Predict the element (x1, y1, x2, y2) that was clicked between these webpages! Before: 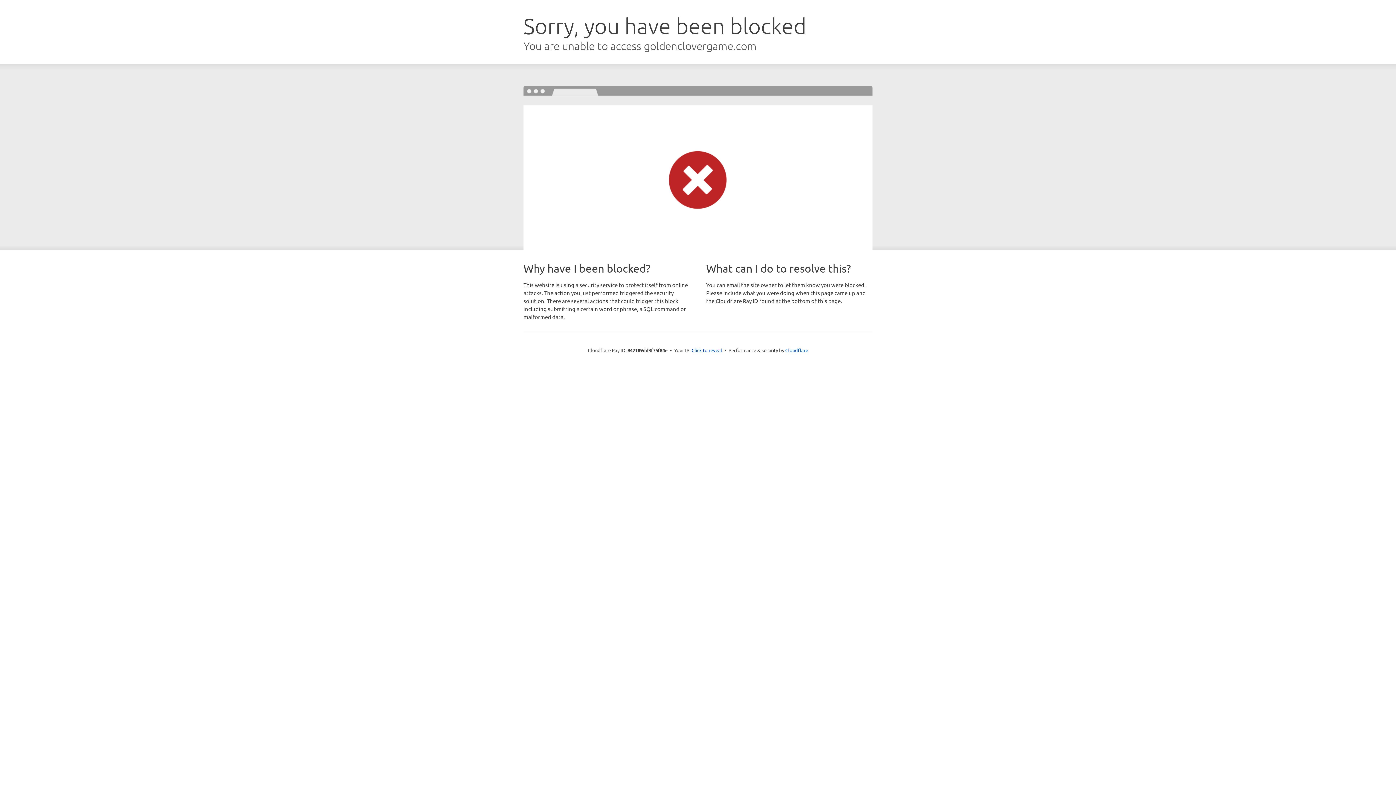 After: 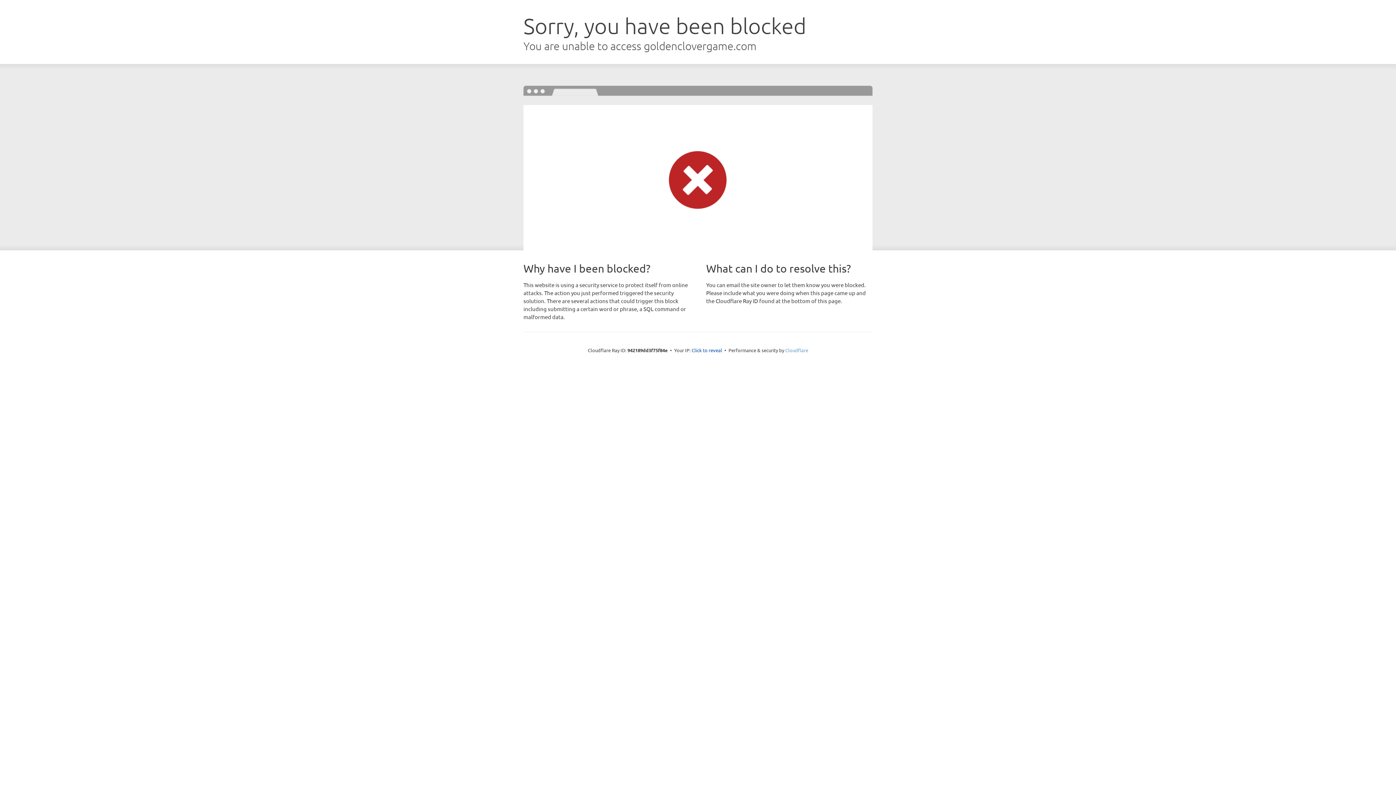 Action: label: Cloudflare bbox: (785, 347, 808, 353)